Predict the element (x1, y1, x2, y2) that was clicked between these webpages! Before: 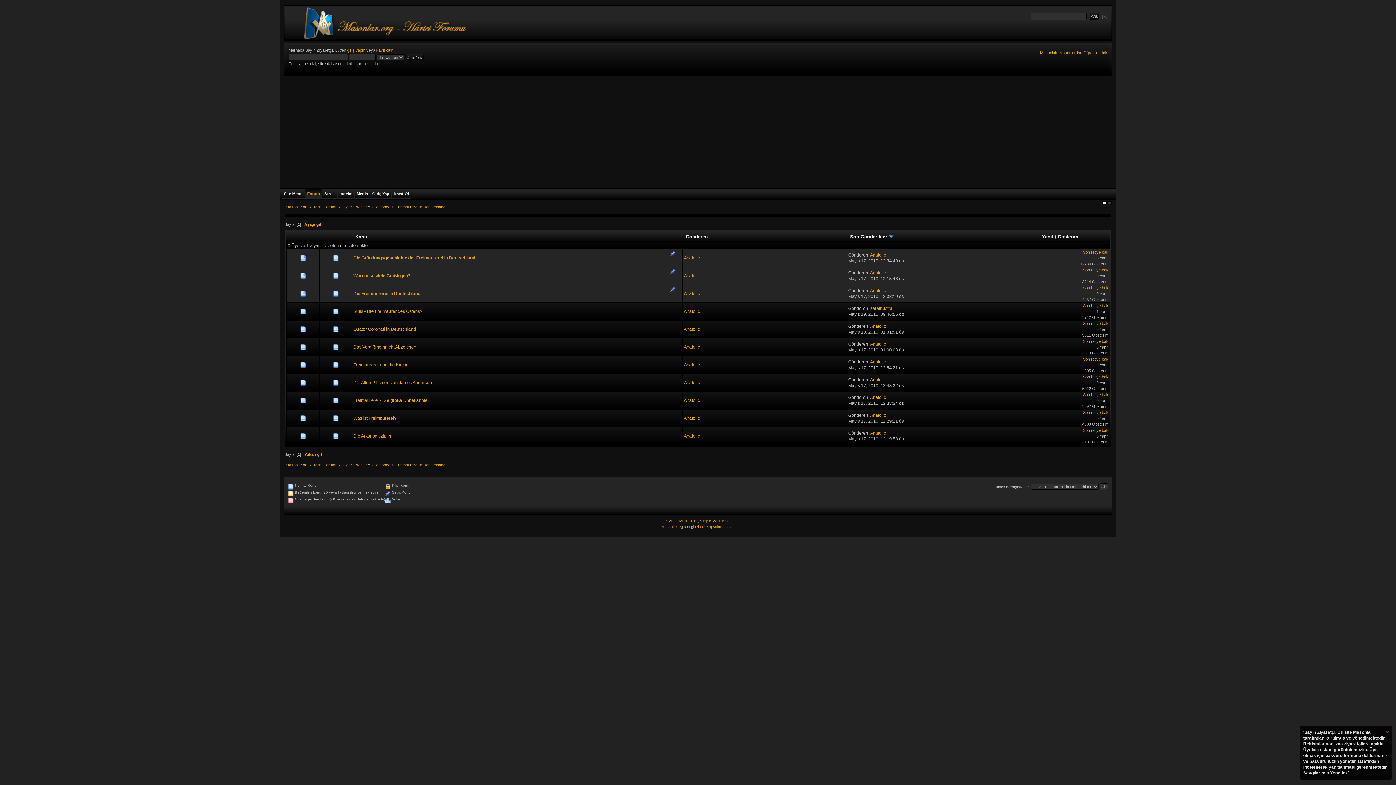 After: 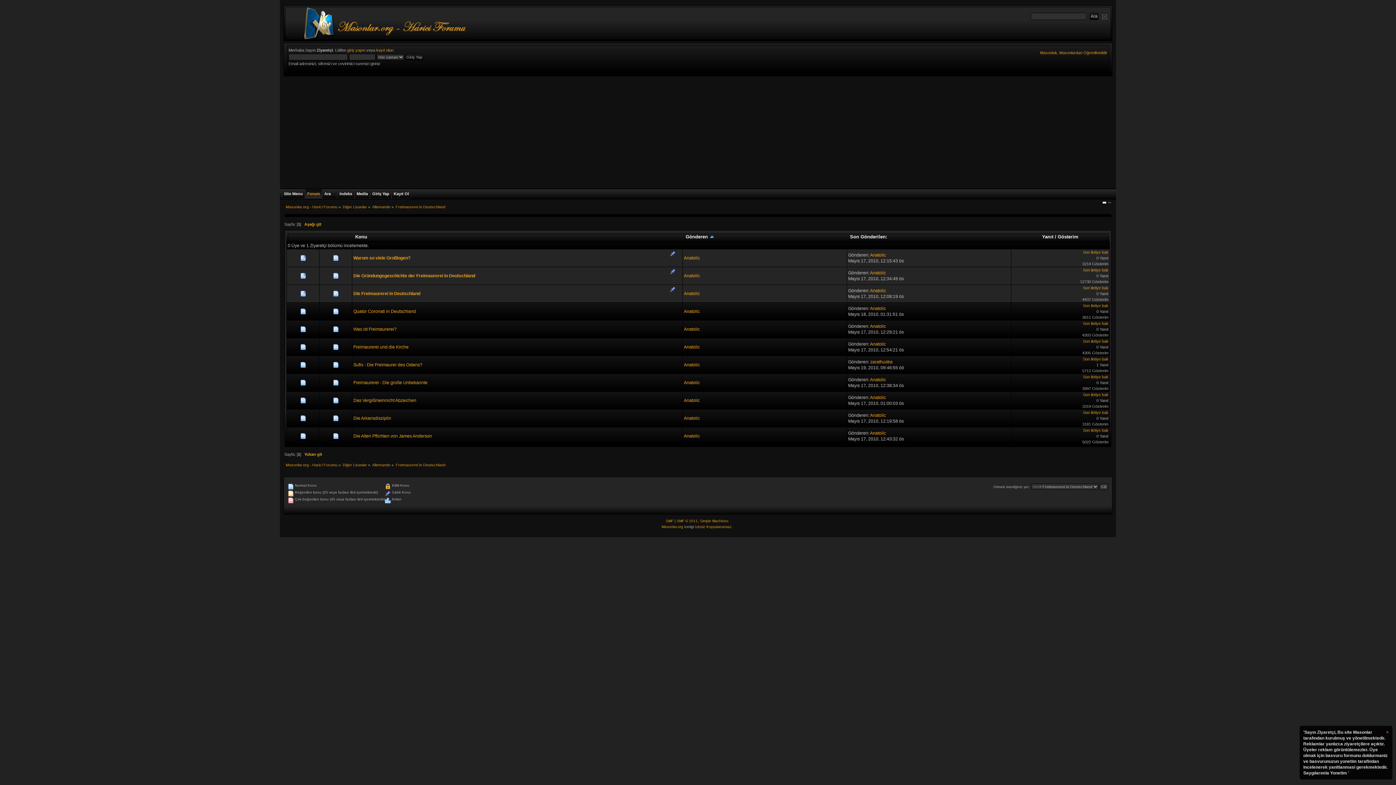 Action: label: Gönderen bbox: (685, 234, 708, 239)